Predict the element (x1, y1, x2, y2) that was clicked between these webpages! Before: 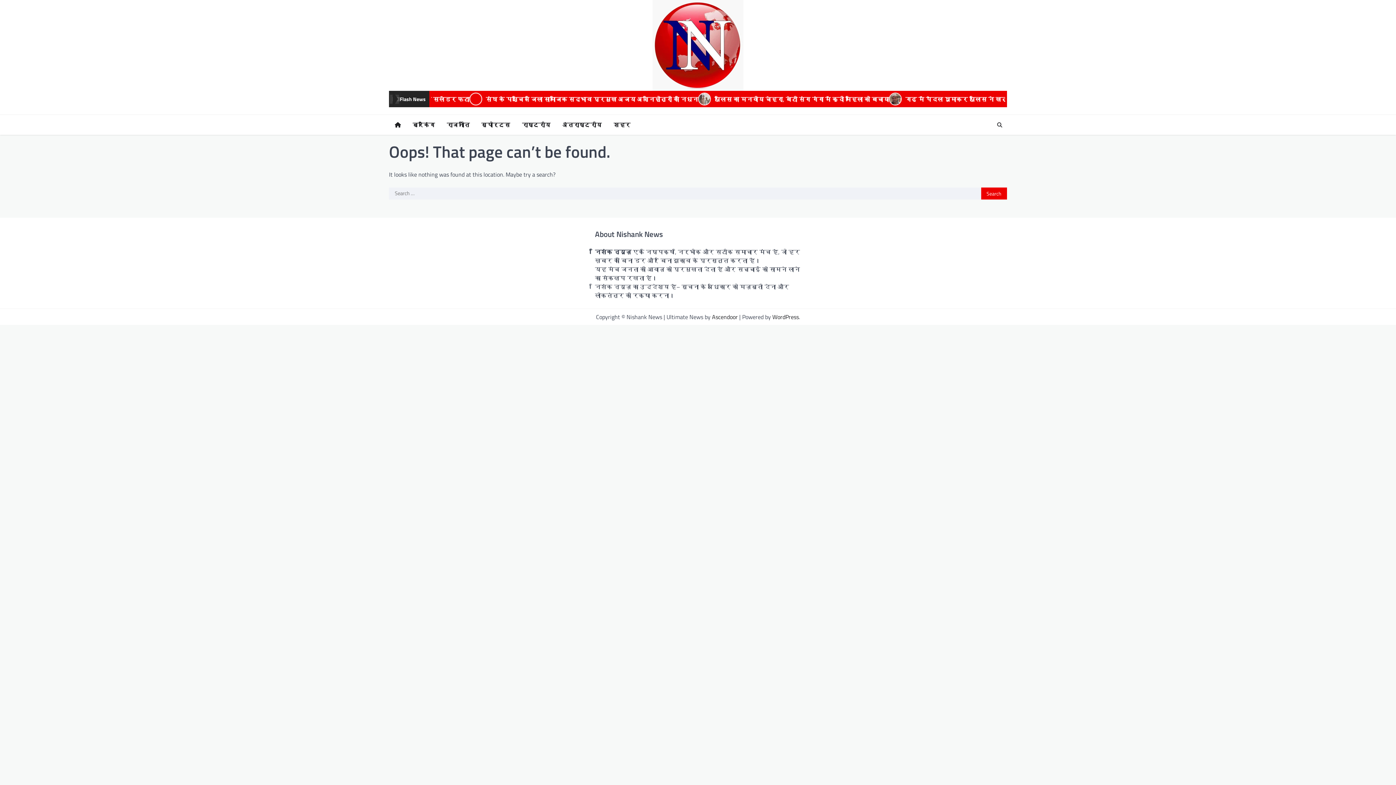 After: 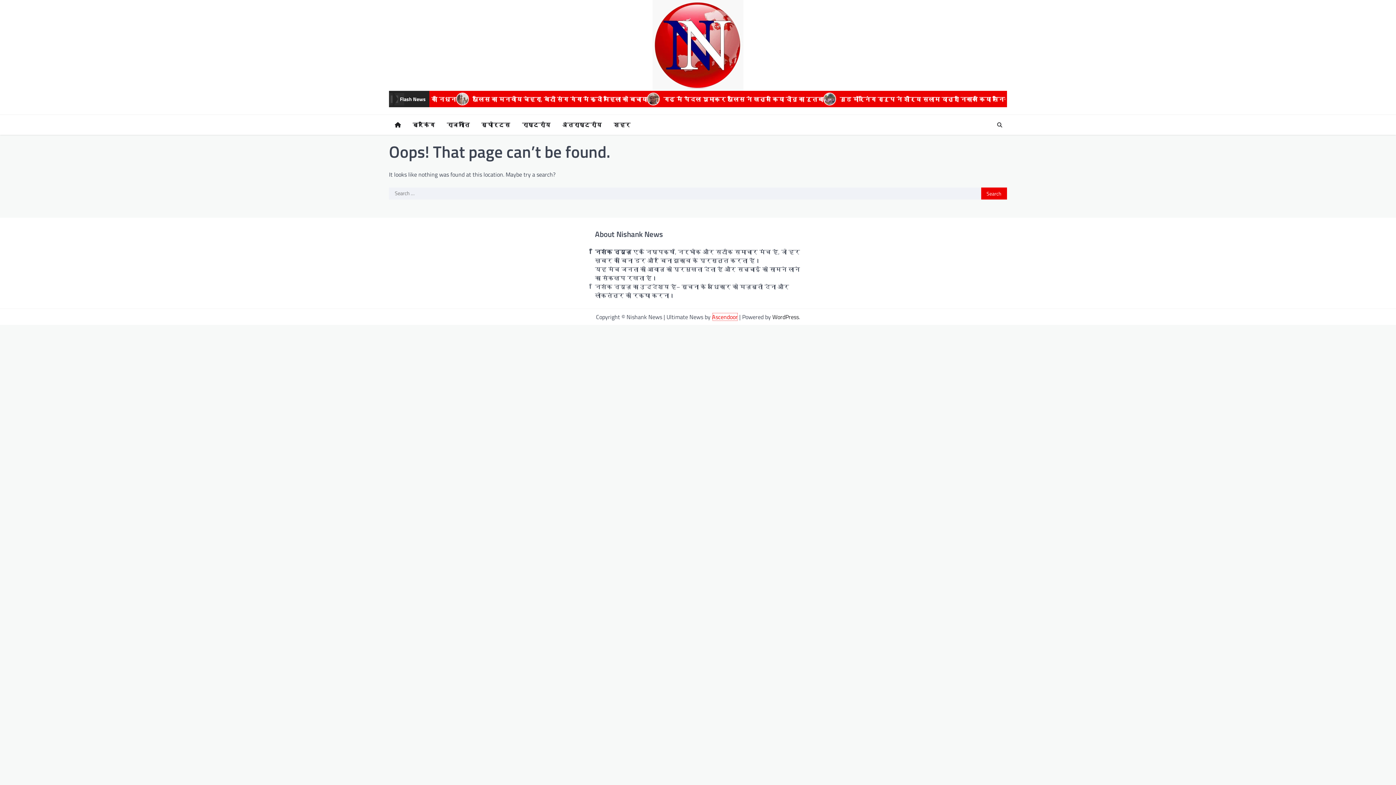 Action: label: Ascendoor bbox: (712, 312, 738, 321)